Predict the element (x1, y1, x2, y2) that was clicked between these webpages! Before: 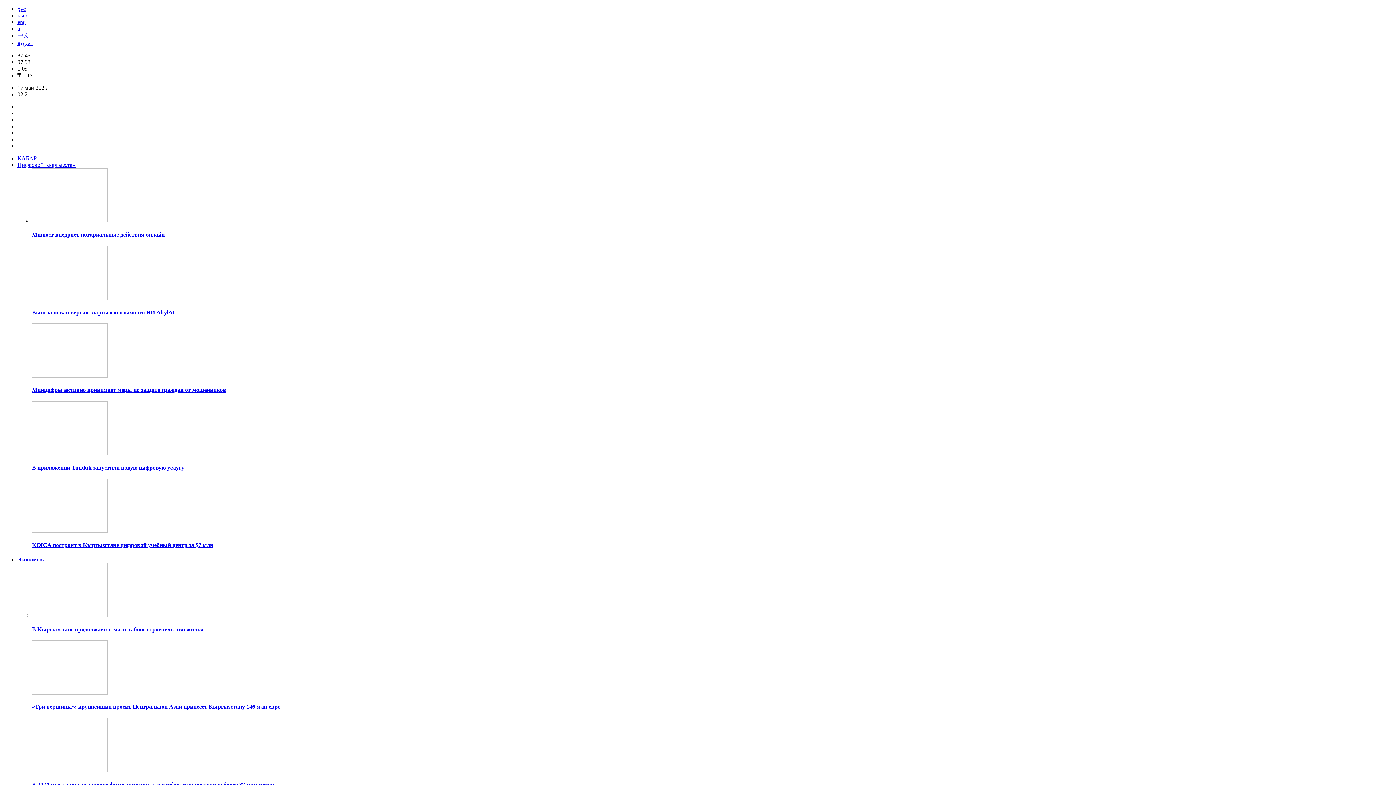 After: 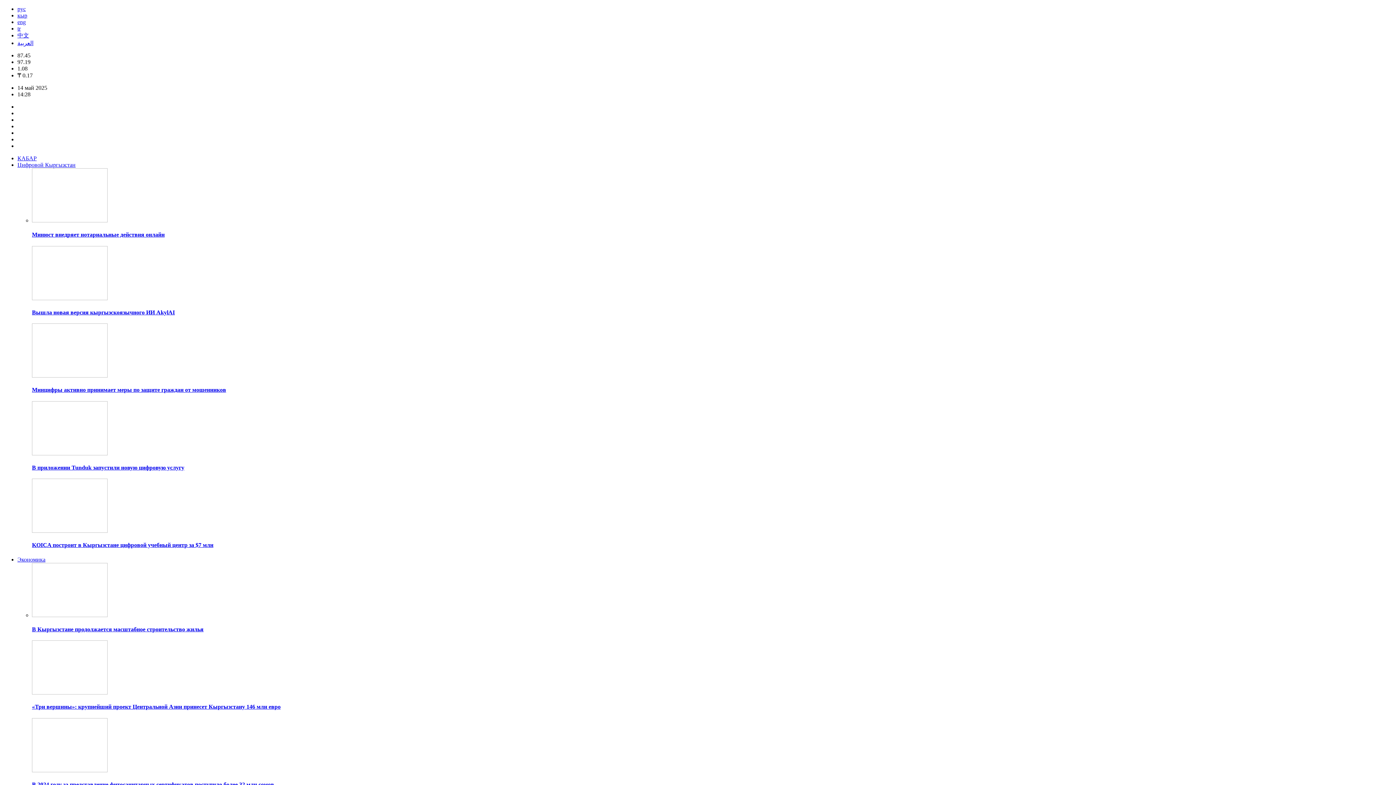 Action: bbox: (32, 309, 174, 315) label: Вышла новая версия кыргызскоязычного ИИ AkylAI